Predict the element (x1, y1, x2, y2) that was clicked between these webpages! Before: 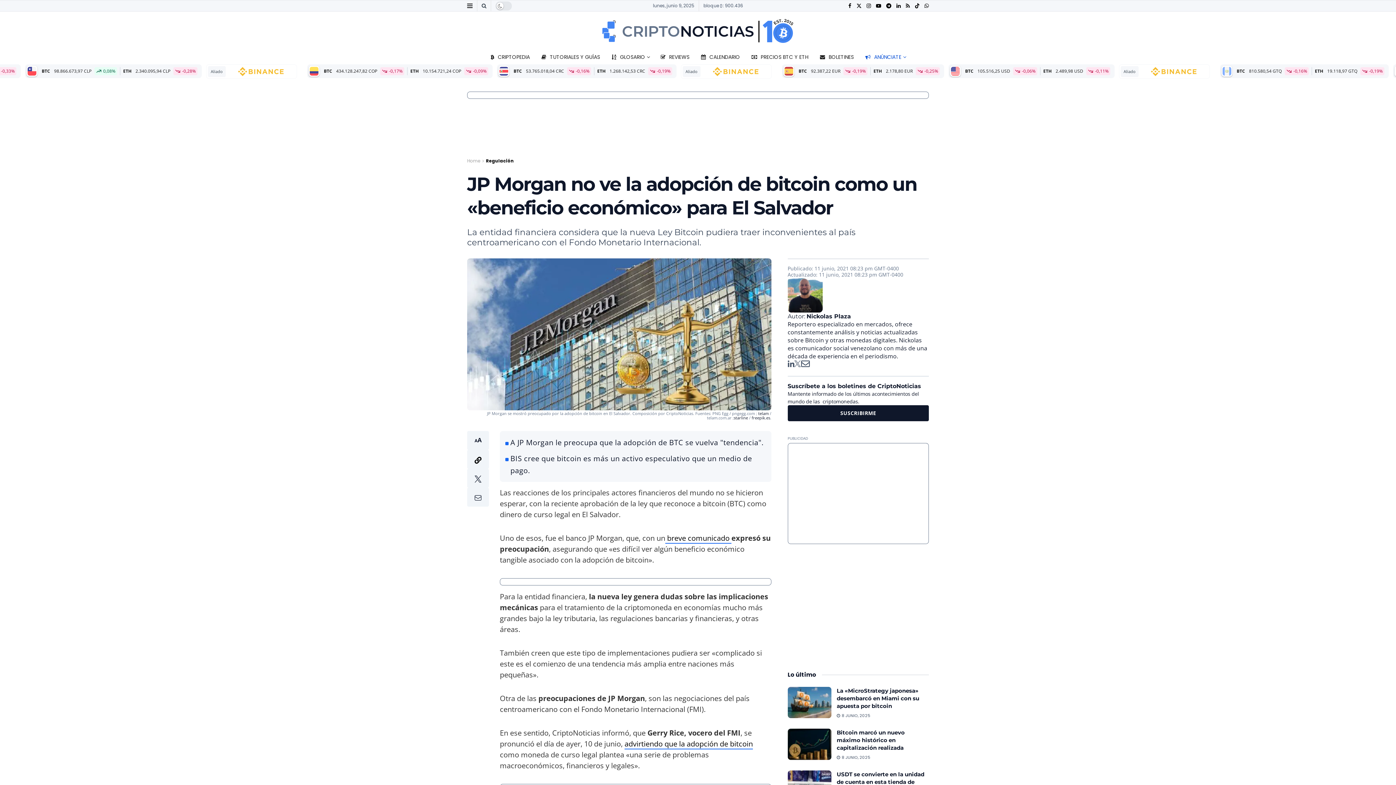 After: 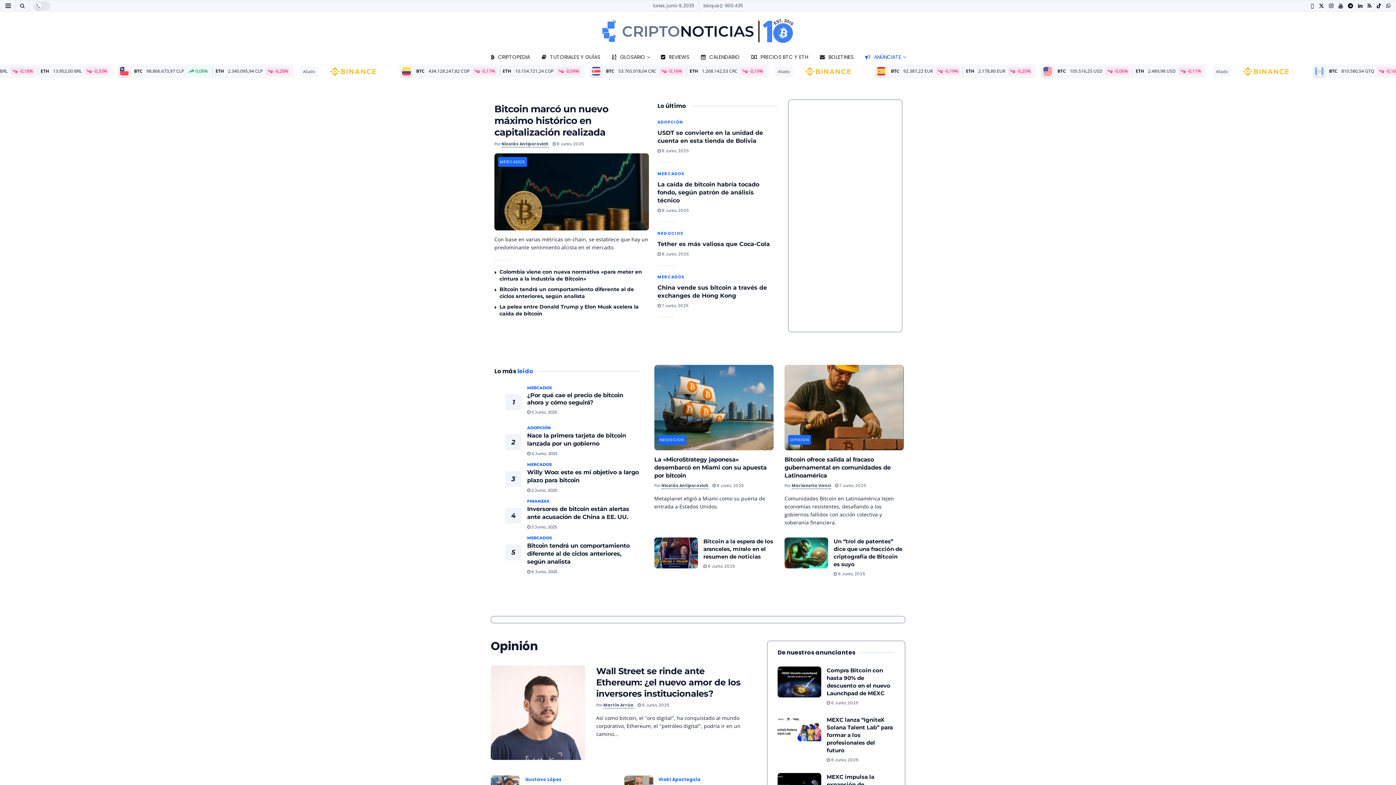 Action: label: Home bbox: (467, 157, 480, 164)